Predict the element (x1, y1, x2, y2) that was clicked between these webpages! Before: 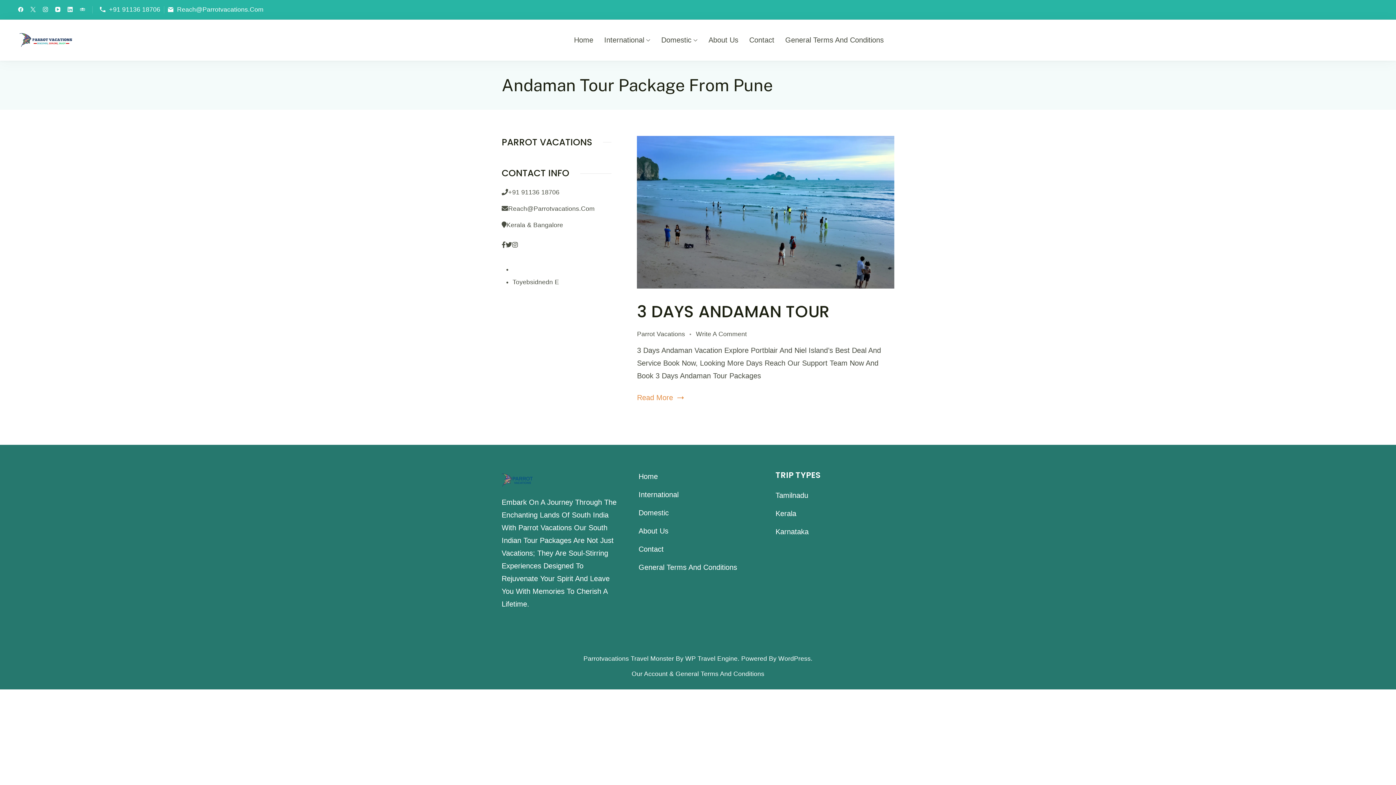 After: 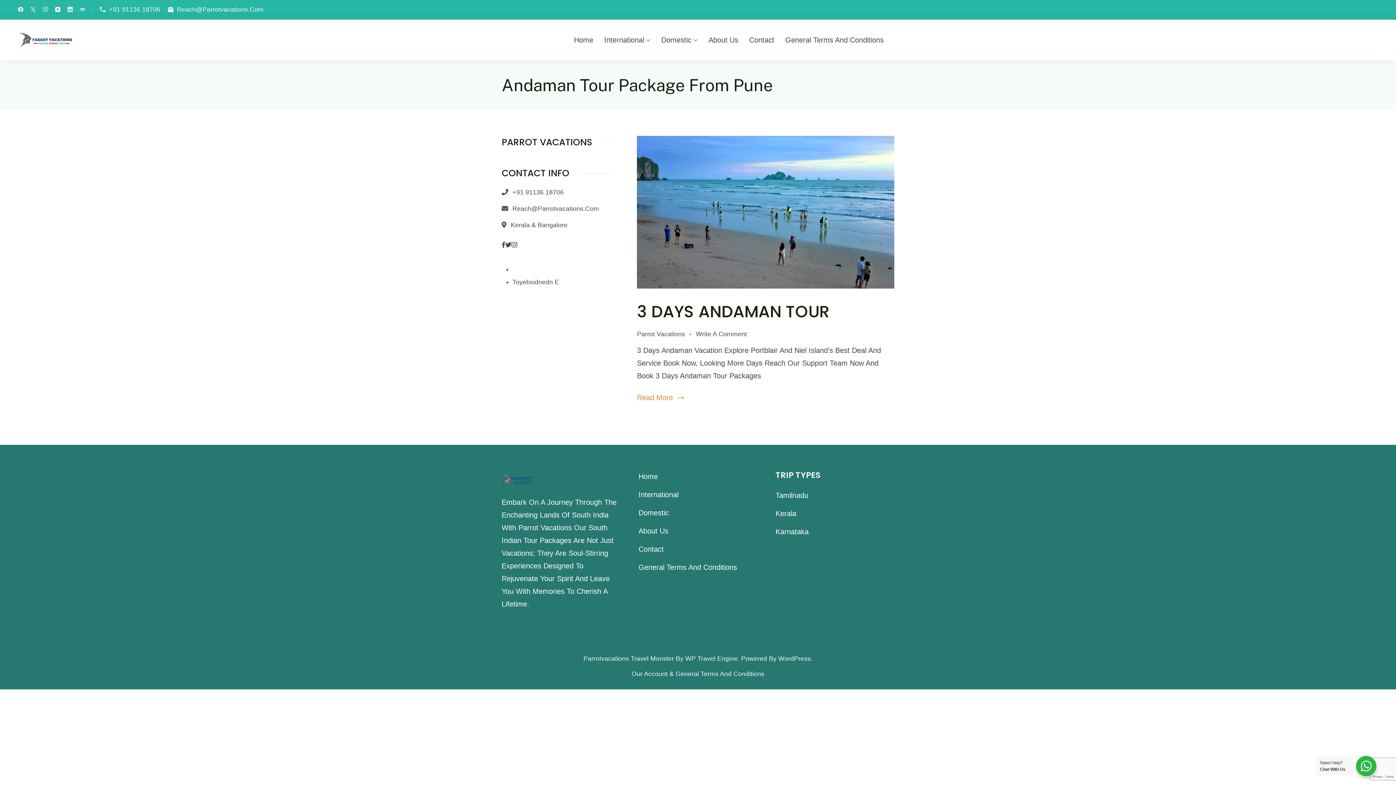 Action: bbox: (42, 6, 48, 13)